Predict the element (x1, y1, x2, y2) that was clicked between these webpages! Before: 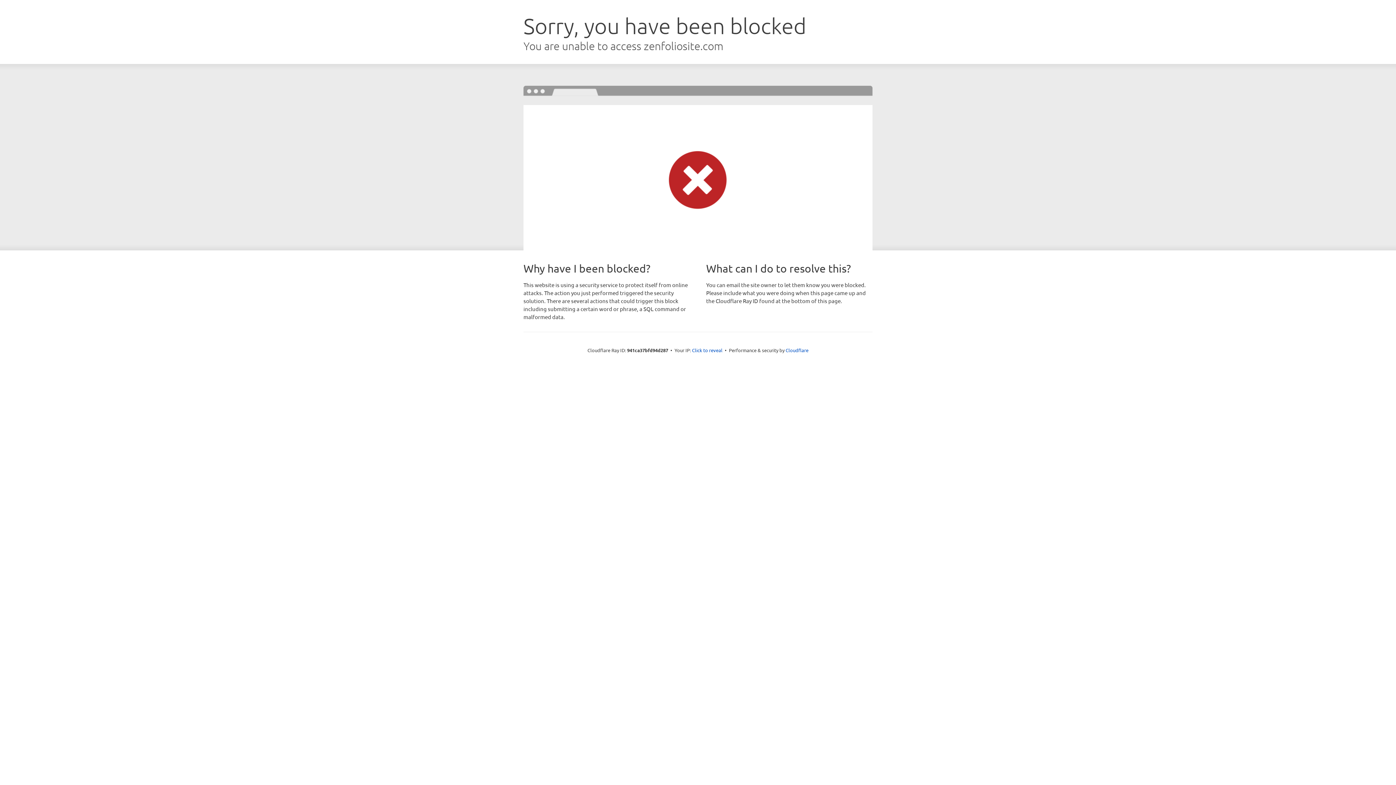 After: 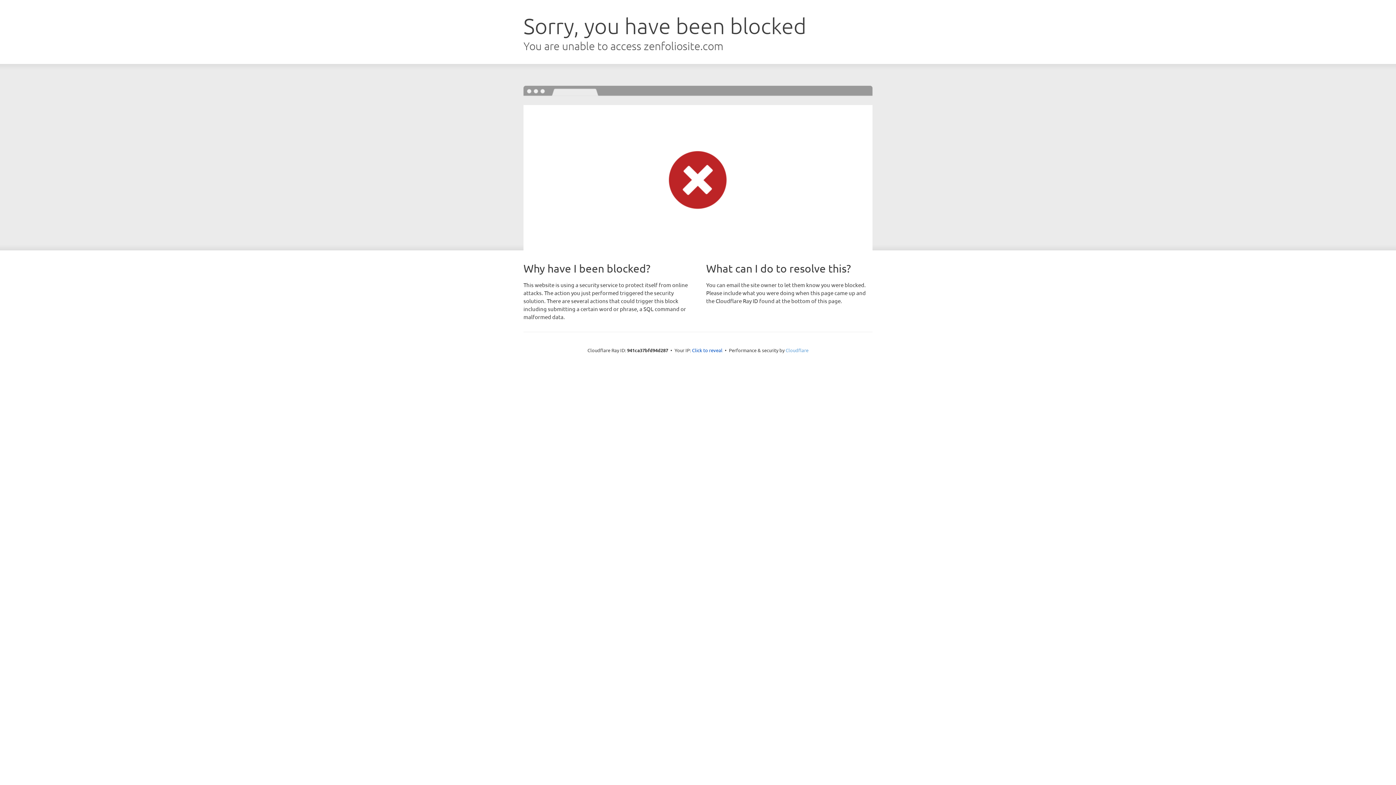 Action: bbox: (785, 347, 808, 353) label: Cloudflare